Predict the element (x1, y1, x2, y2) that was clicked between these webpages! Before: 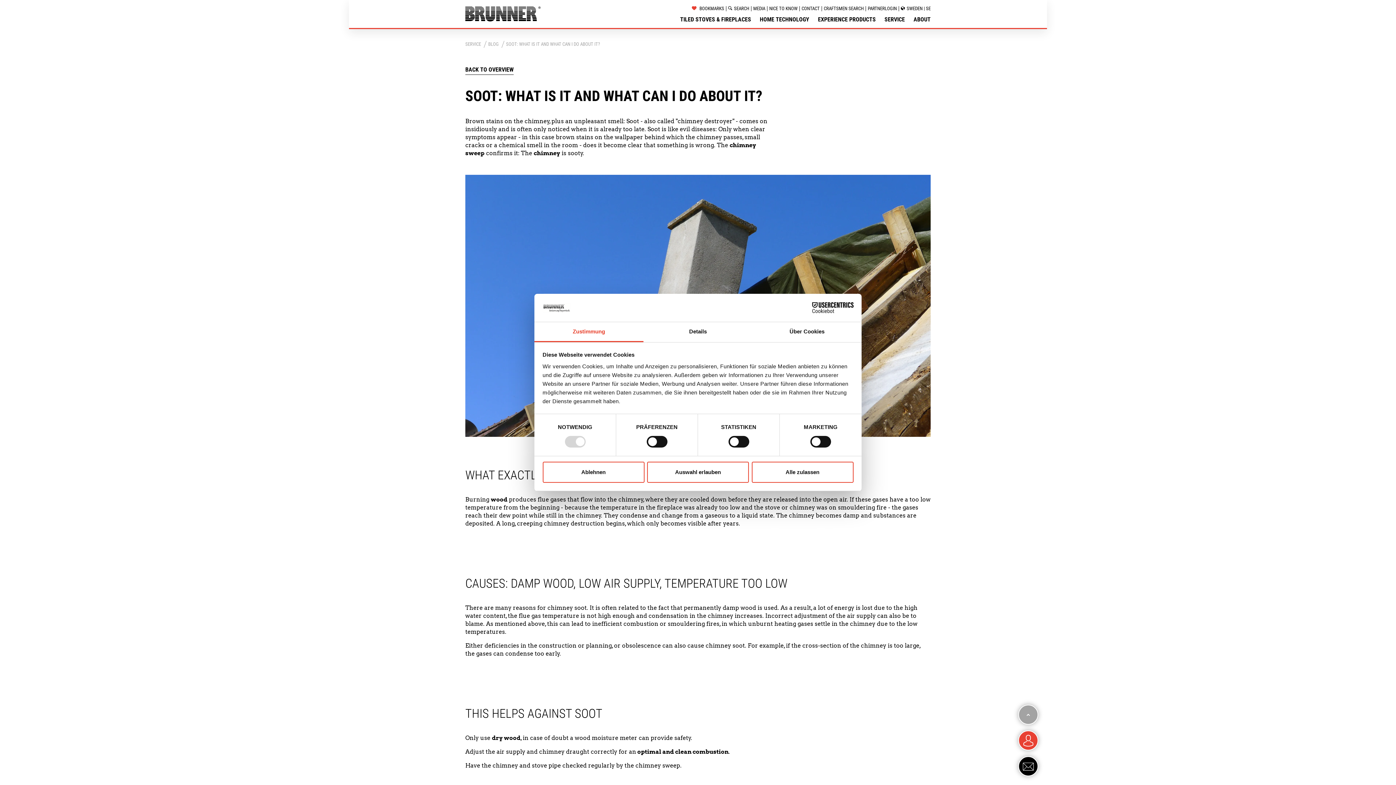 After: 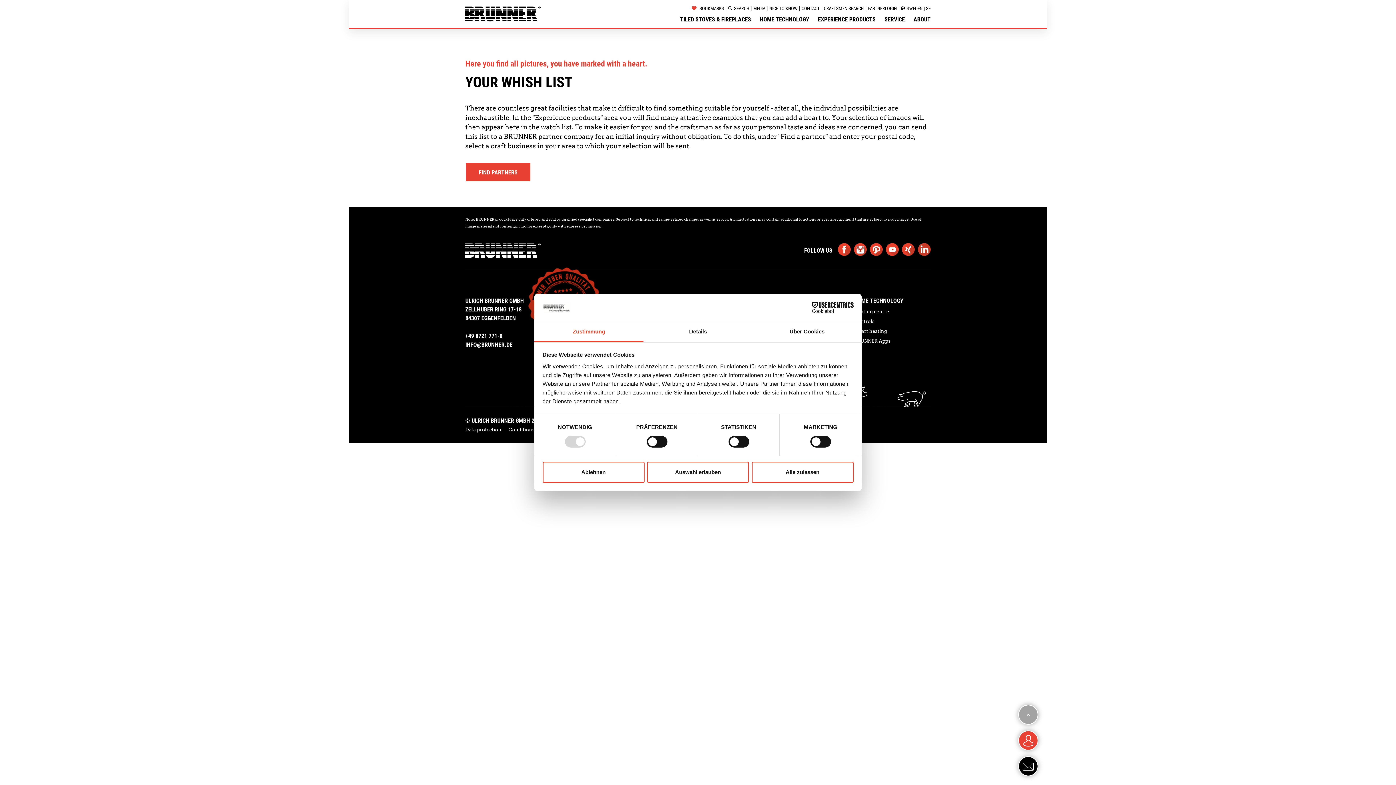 Action: label:  BOOKMARKS bbox: (691, 5, 724, 11)